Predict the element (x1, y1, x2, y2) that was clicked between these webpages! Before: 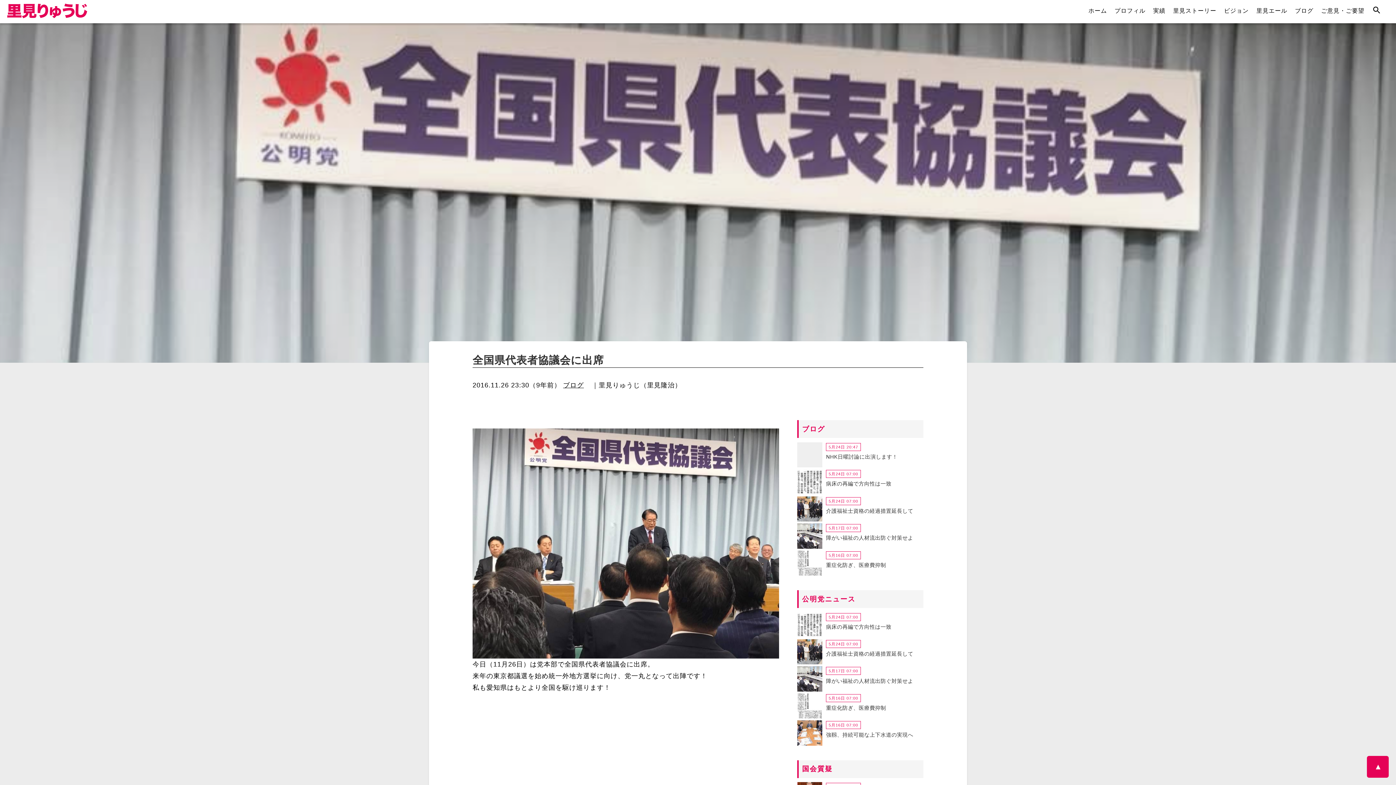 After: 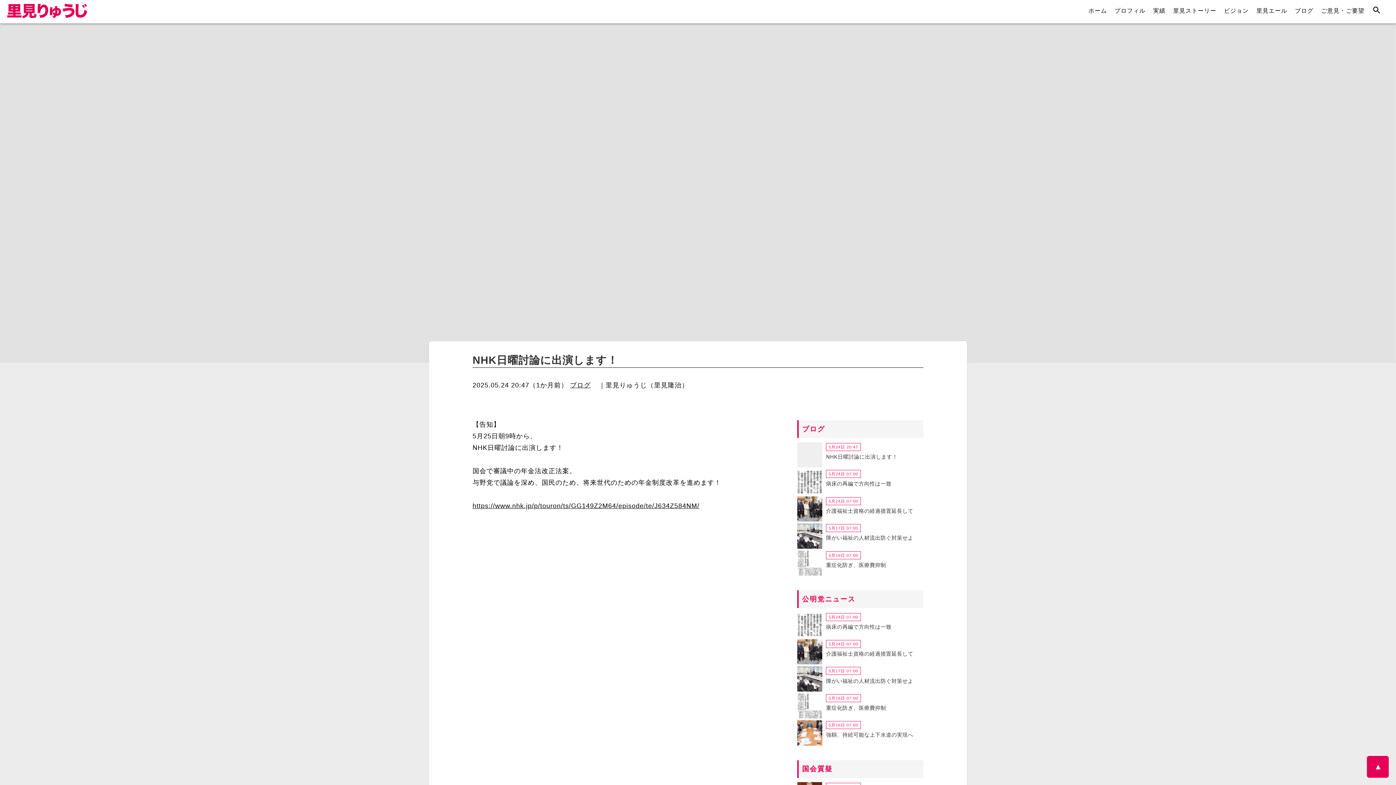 Action: bbox: (826, 452, 923, 462) label: NHK日曜討論に出演します！